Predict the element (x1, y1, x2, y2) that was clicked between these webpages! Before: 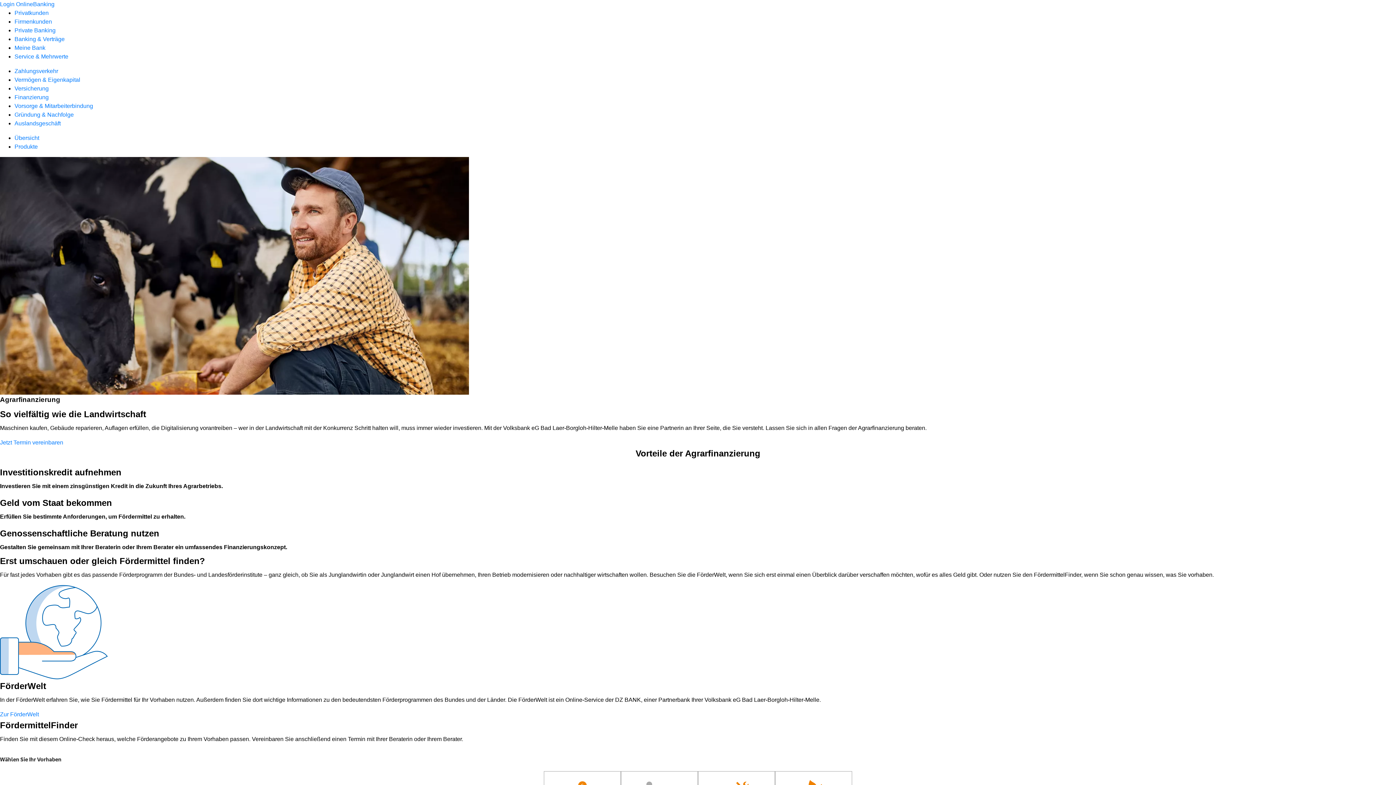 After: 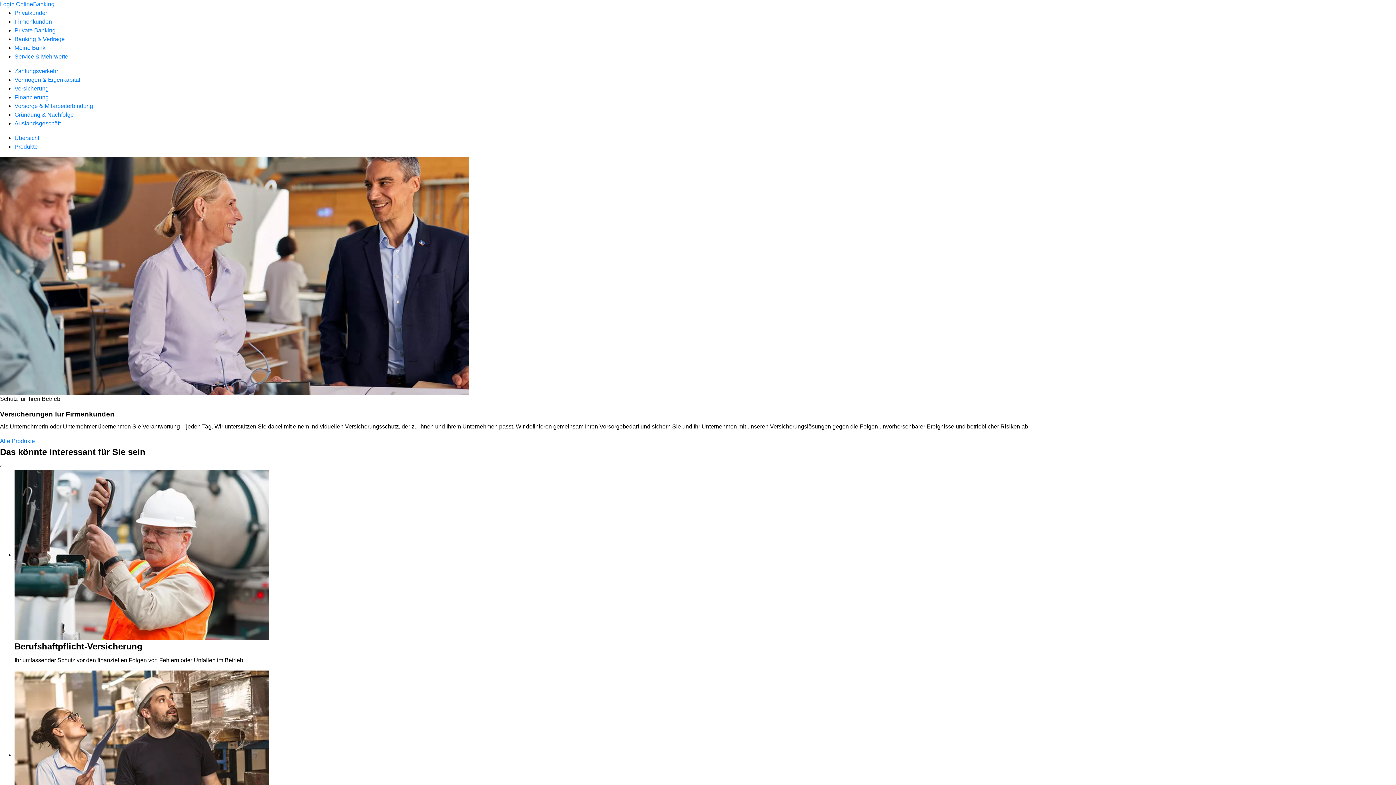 Action: bbox: (14, 85, 48, 91) label: Versicherung